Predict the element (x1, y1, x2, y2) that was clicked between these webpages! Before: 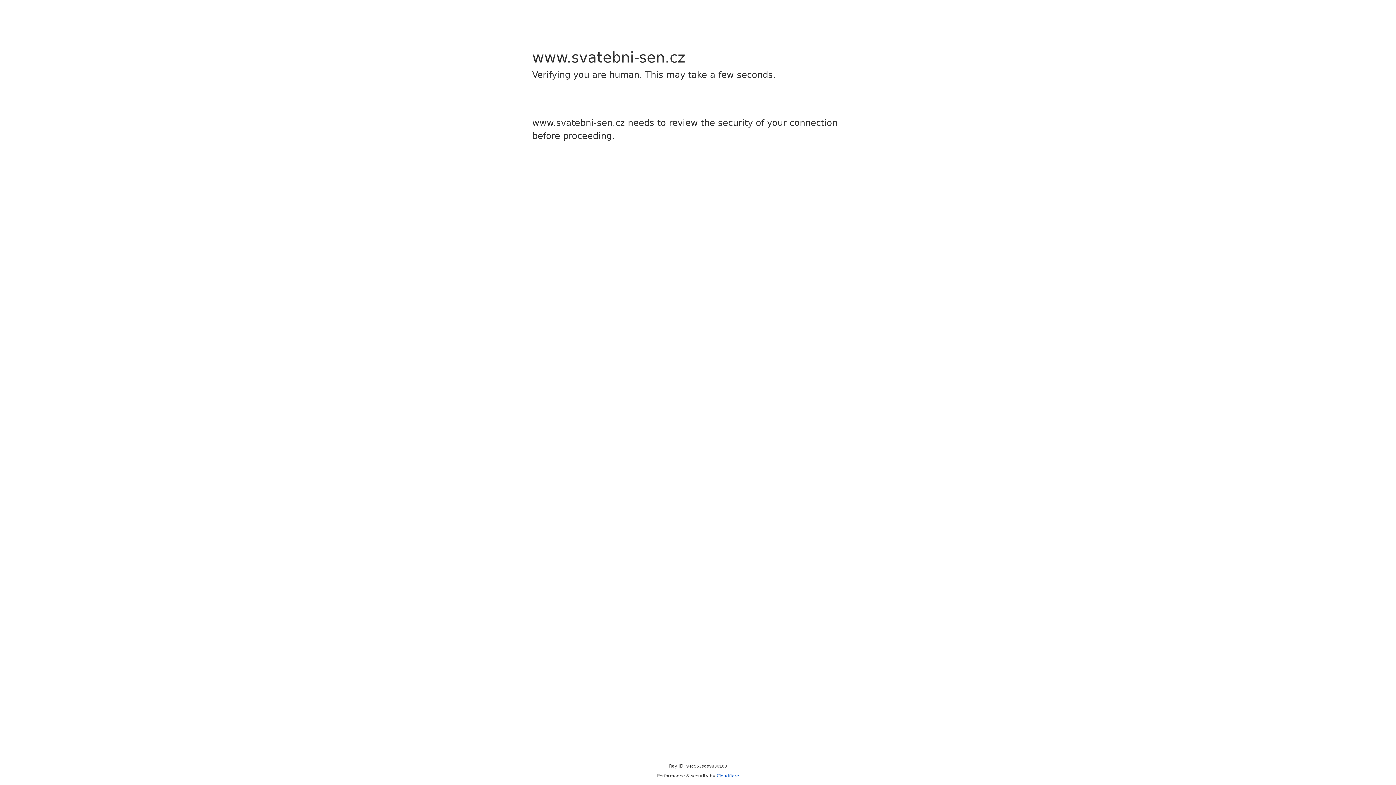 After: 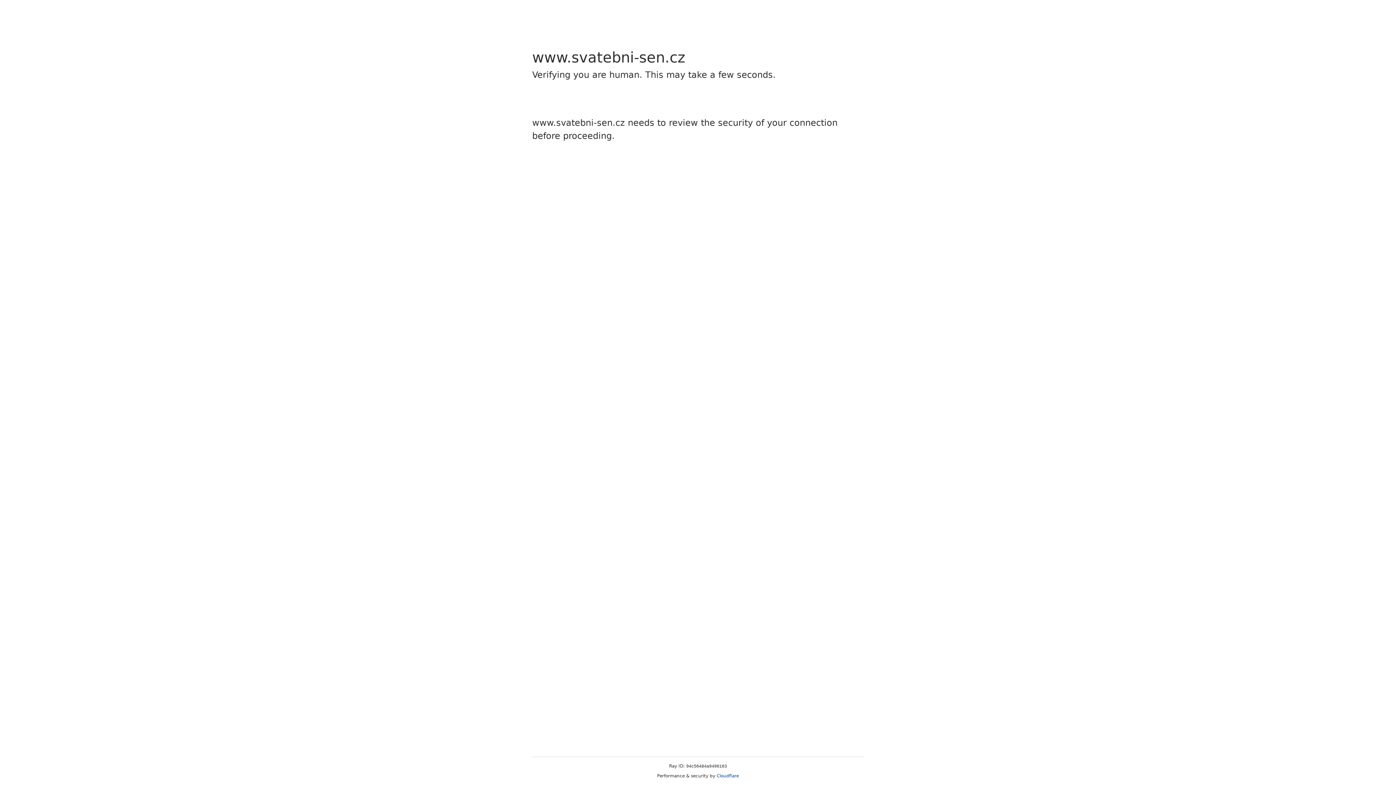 Action: label: Cloudflare bbox: (716, 773, 739, 778)